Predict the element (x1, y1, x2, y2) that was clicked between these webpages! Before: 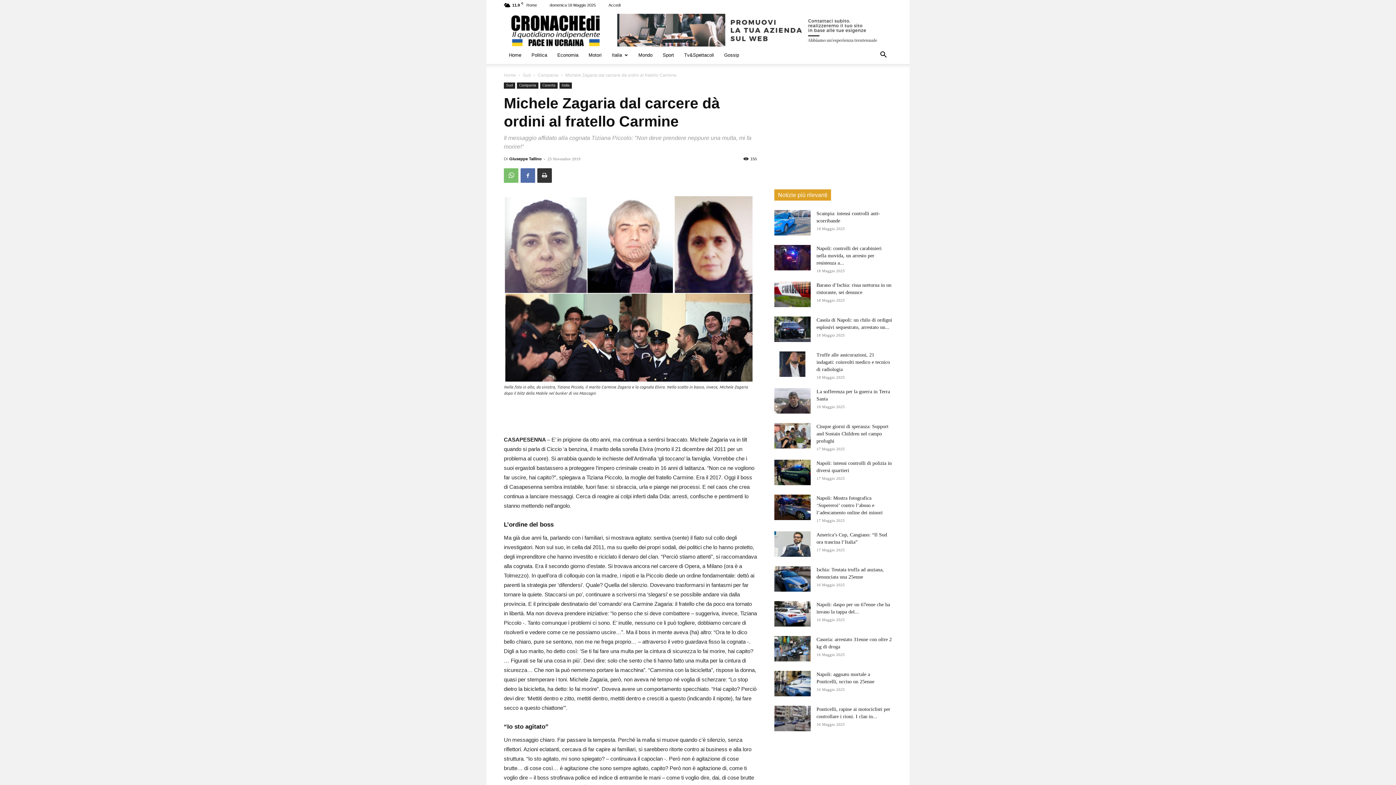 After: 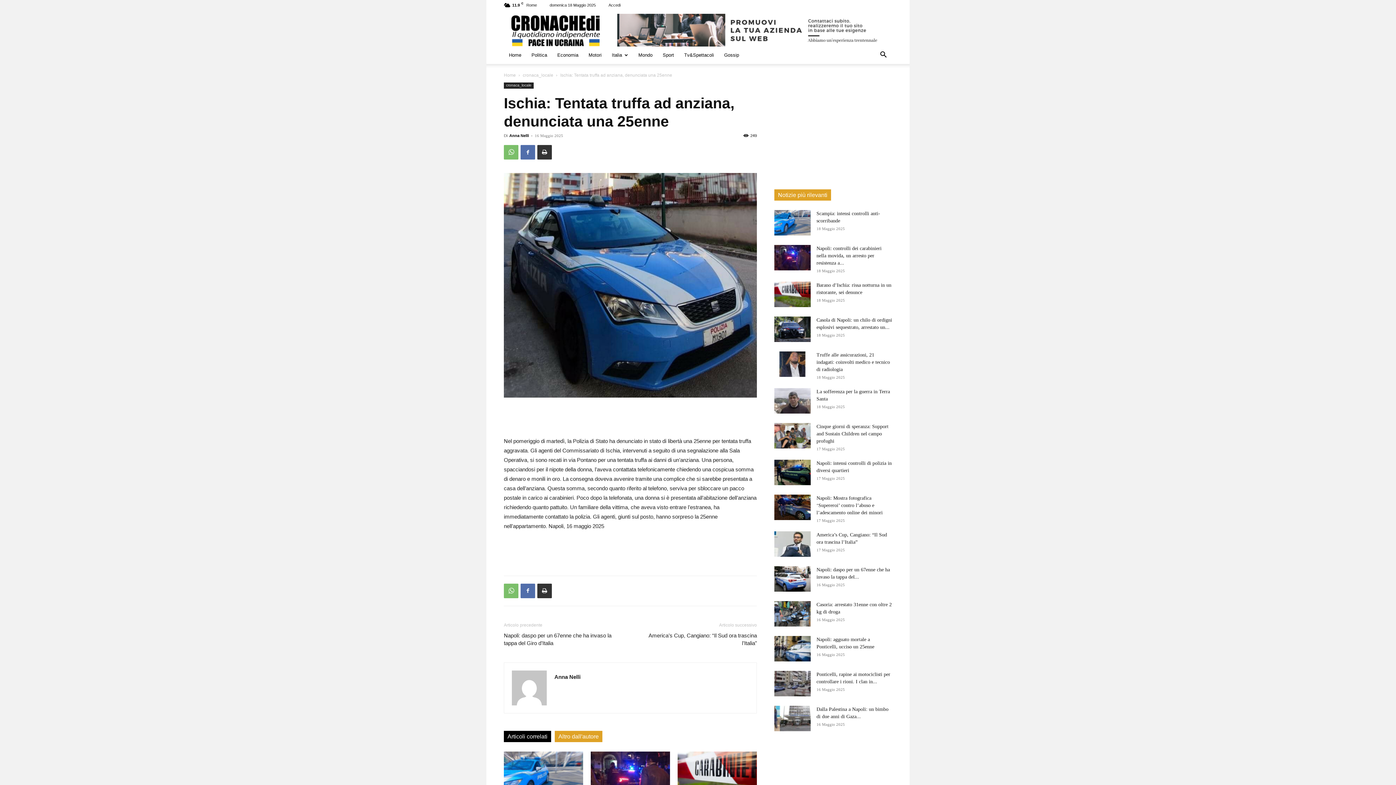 Action: bbox: (774, 566, 810, 592)